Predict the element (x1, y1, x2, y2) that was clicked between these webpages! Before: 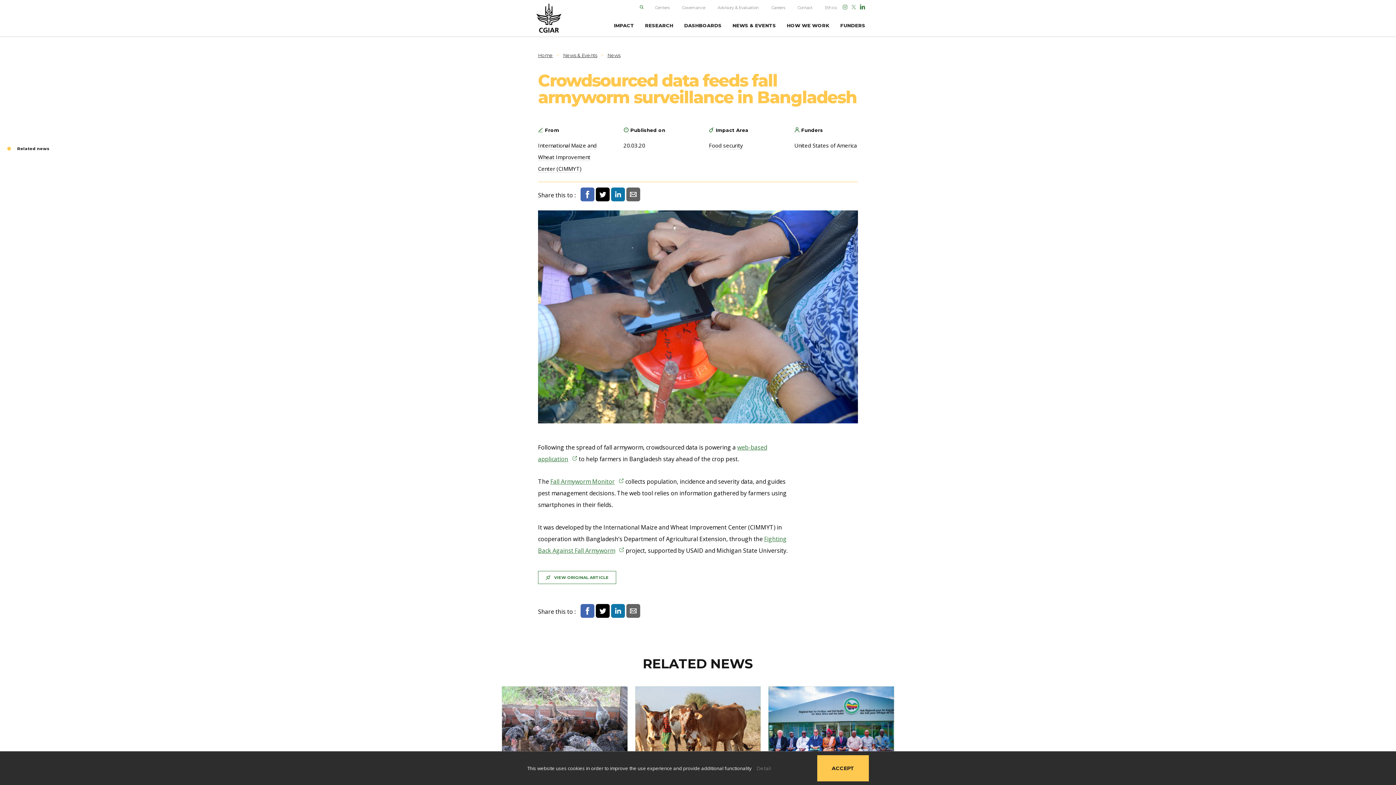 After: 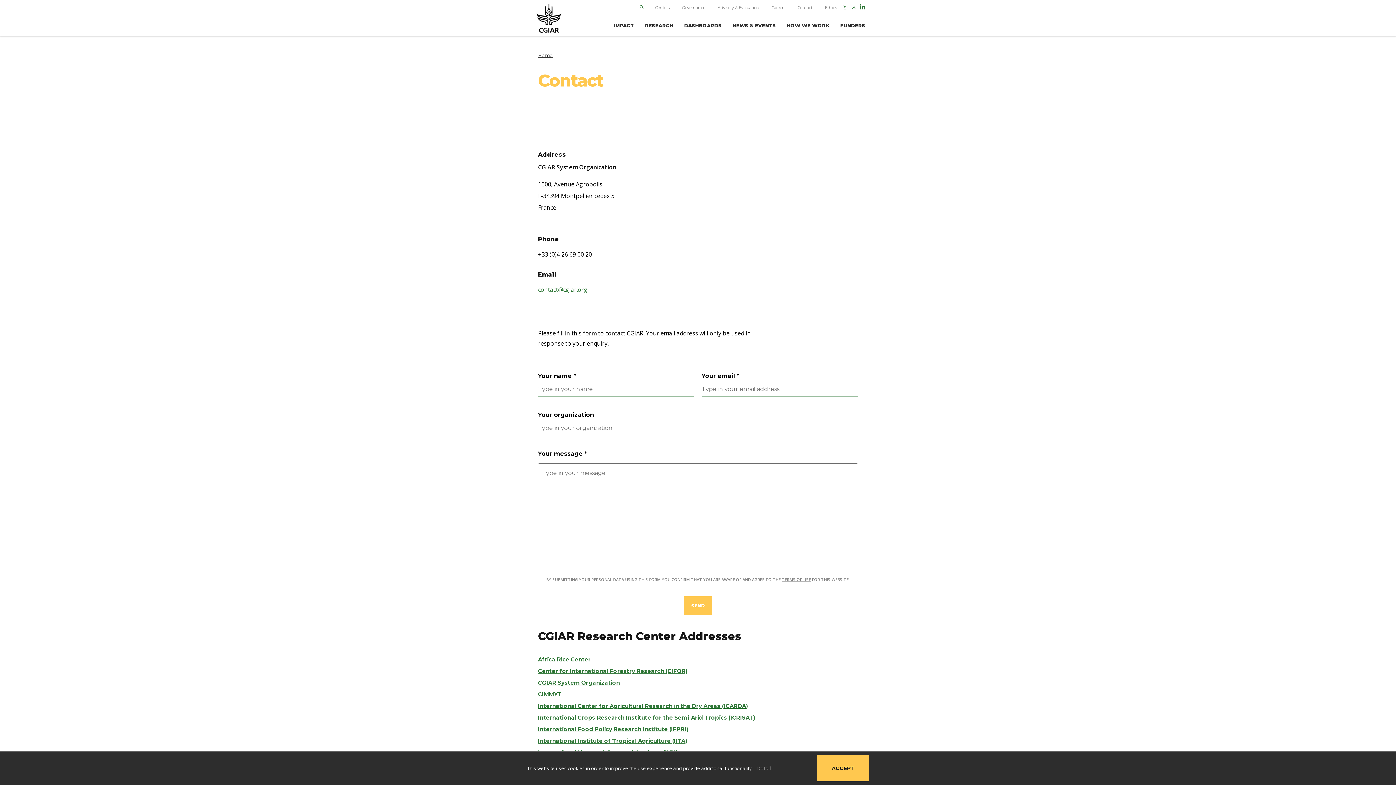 Action: bbox: (797, 5, 812, 10) label: Contact